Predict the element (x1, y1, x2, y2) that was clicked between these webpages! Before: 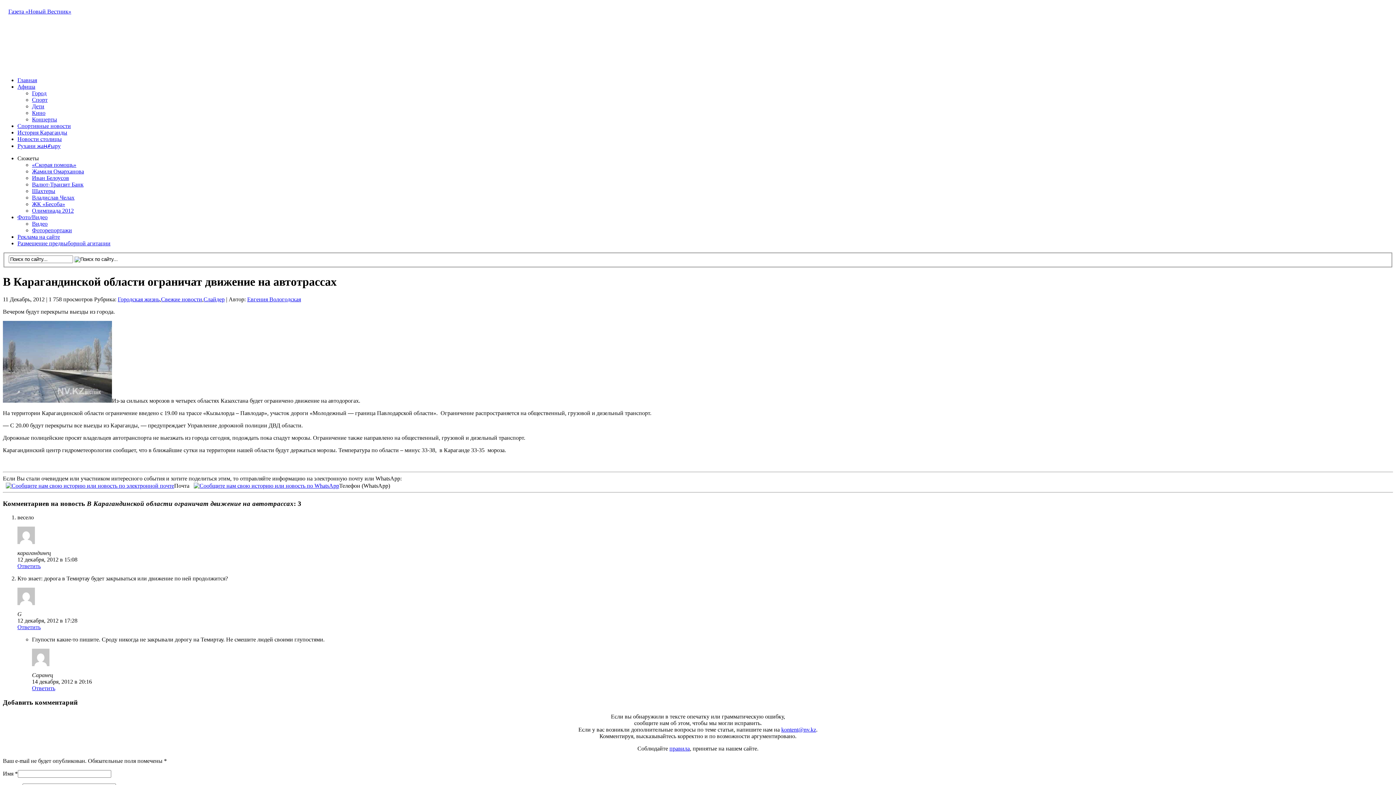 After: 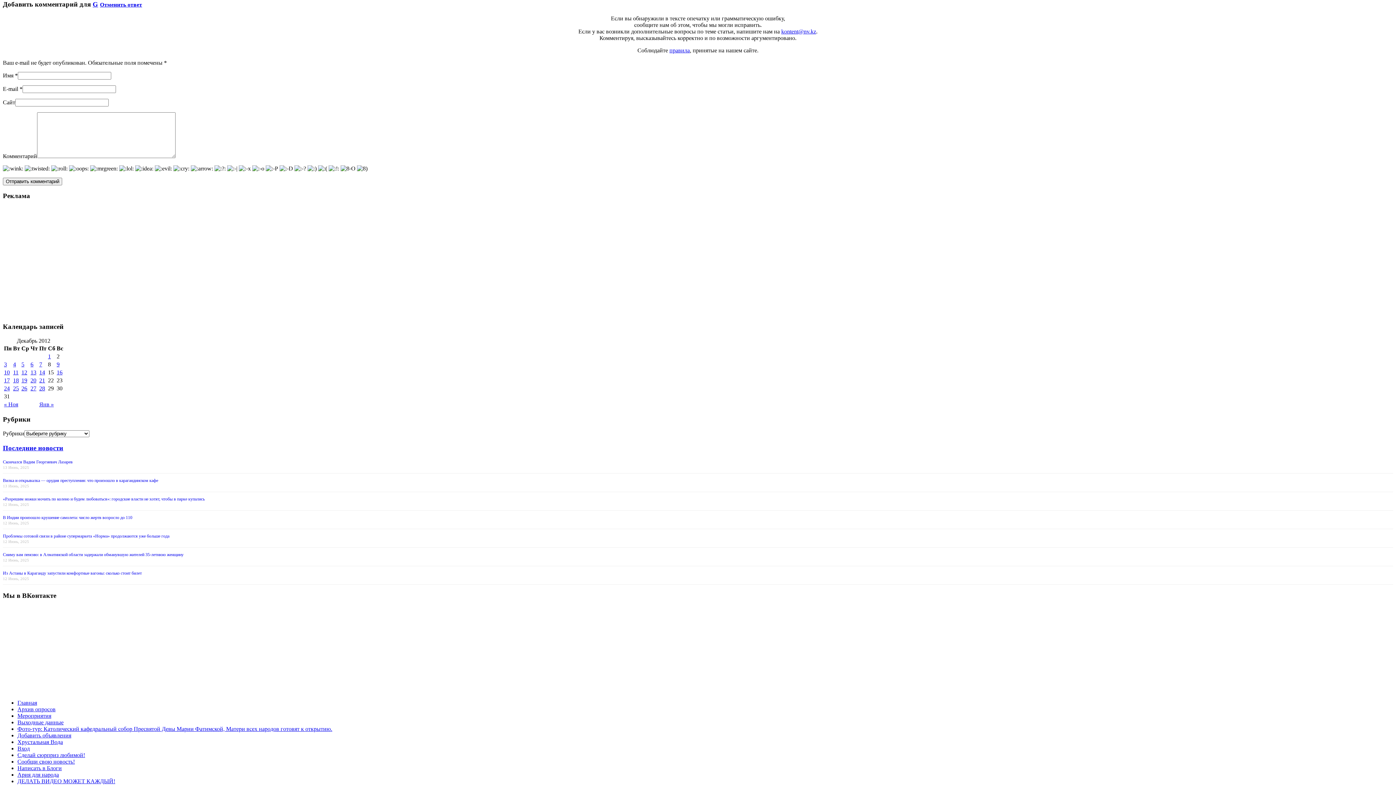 Action: bbox: (17, 624, 40, 630) label: Комментарий к записи G